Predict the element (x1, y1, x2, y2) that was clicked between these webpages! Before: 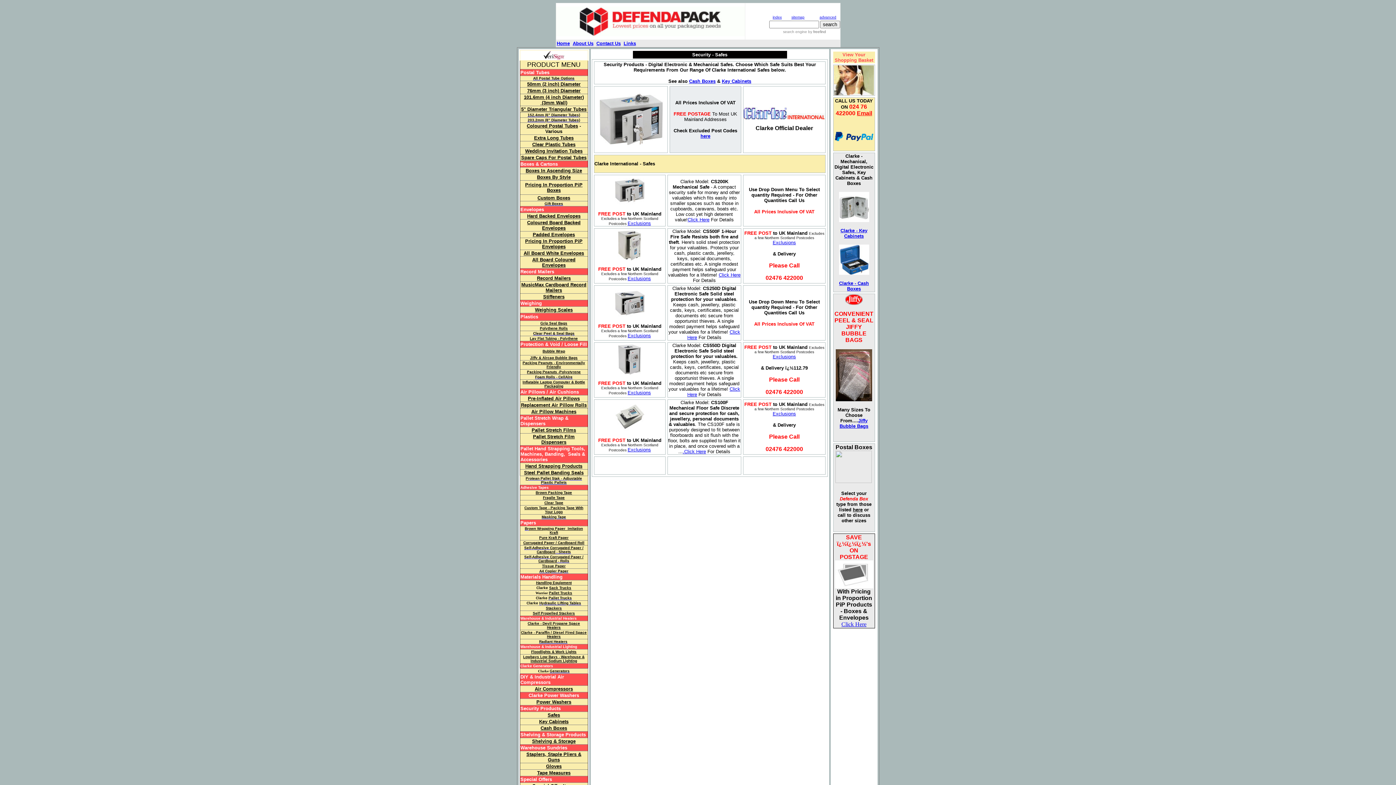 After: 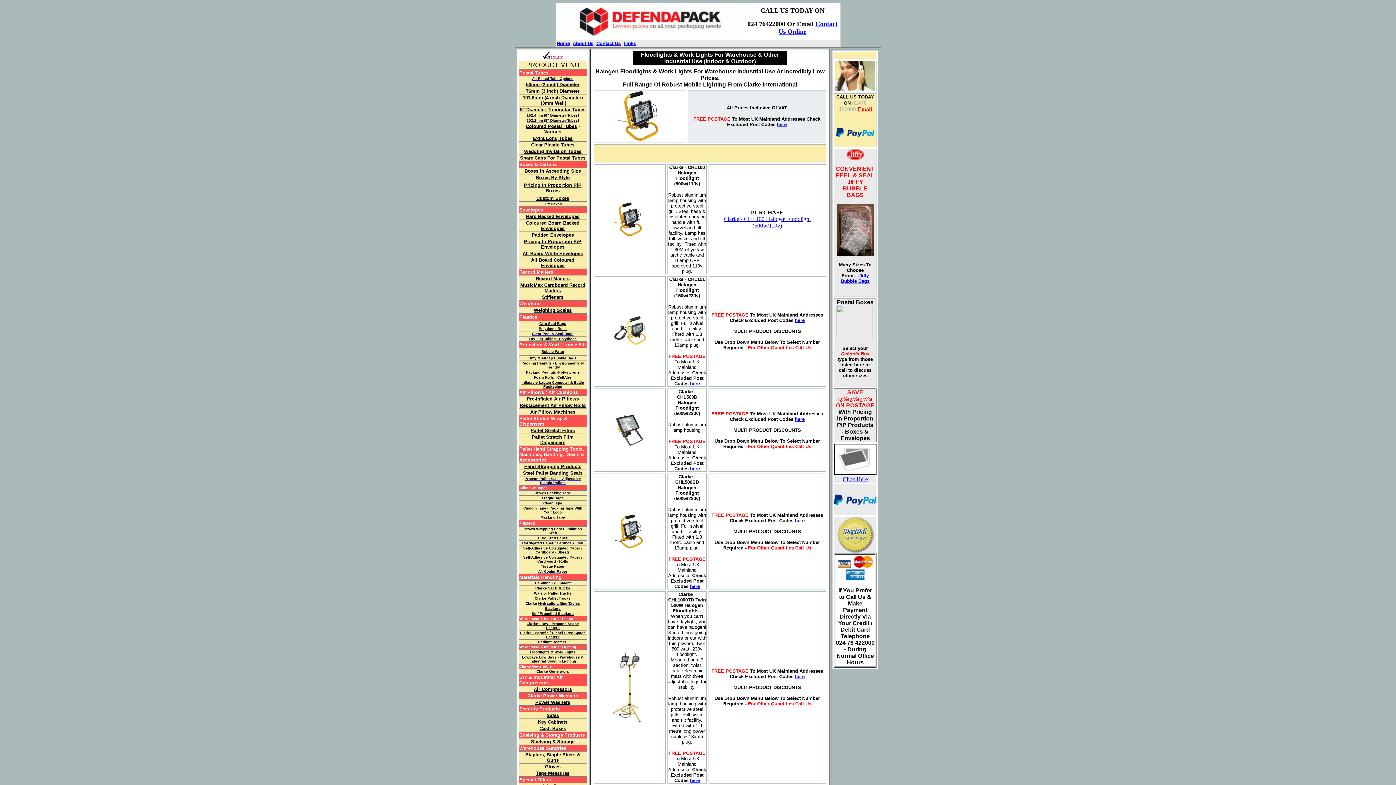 Action: bbox: (531, 650, 576, 654) label: Floodlights & Work Lights